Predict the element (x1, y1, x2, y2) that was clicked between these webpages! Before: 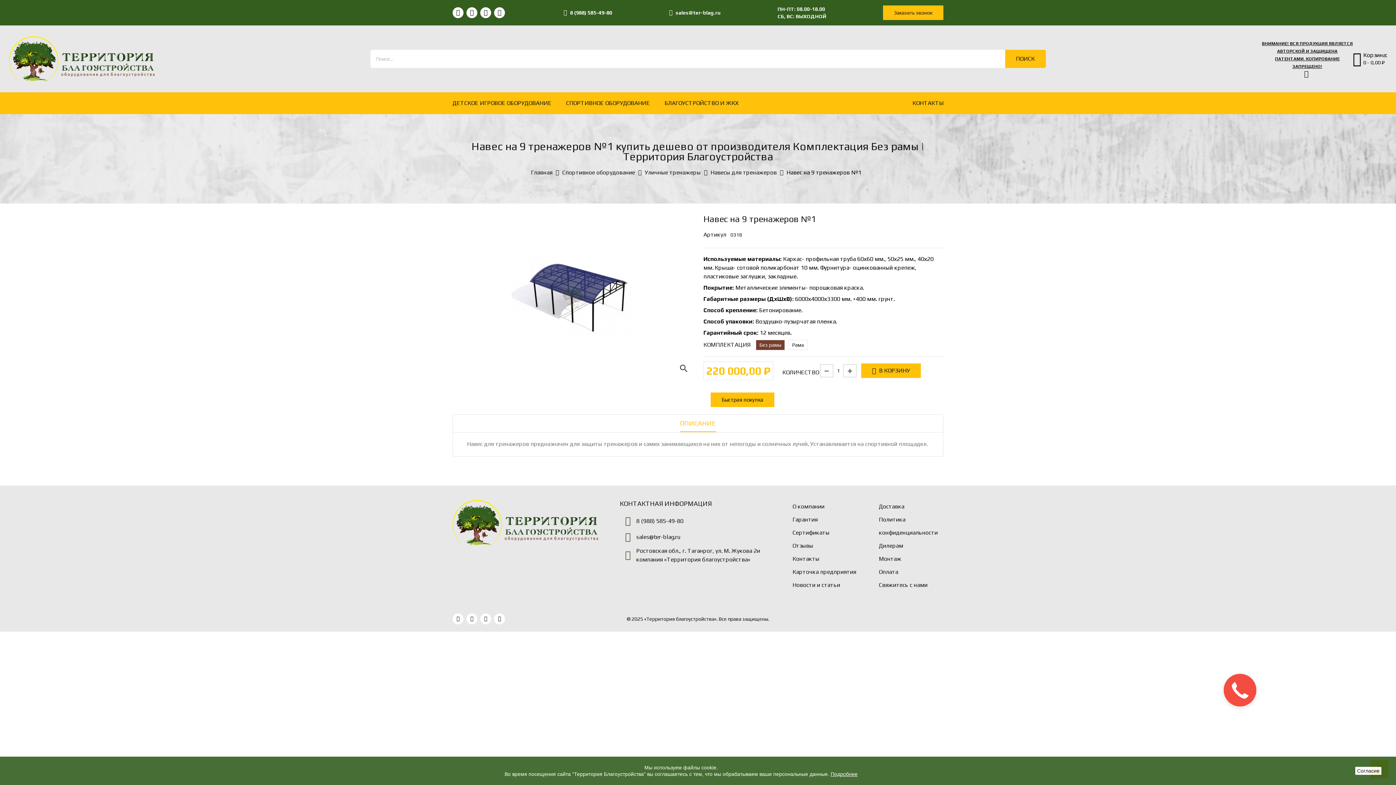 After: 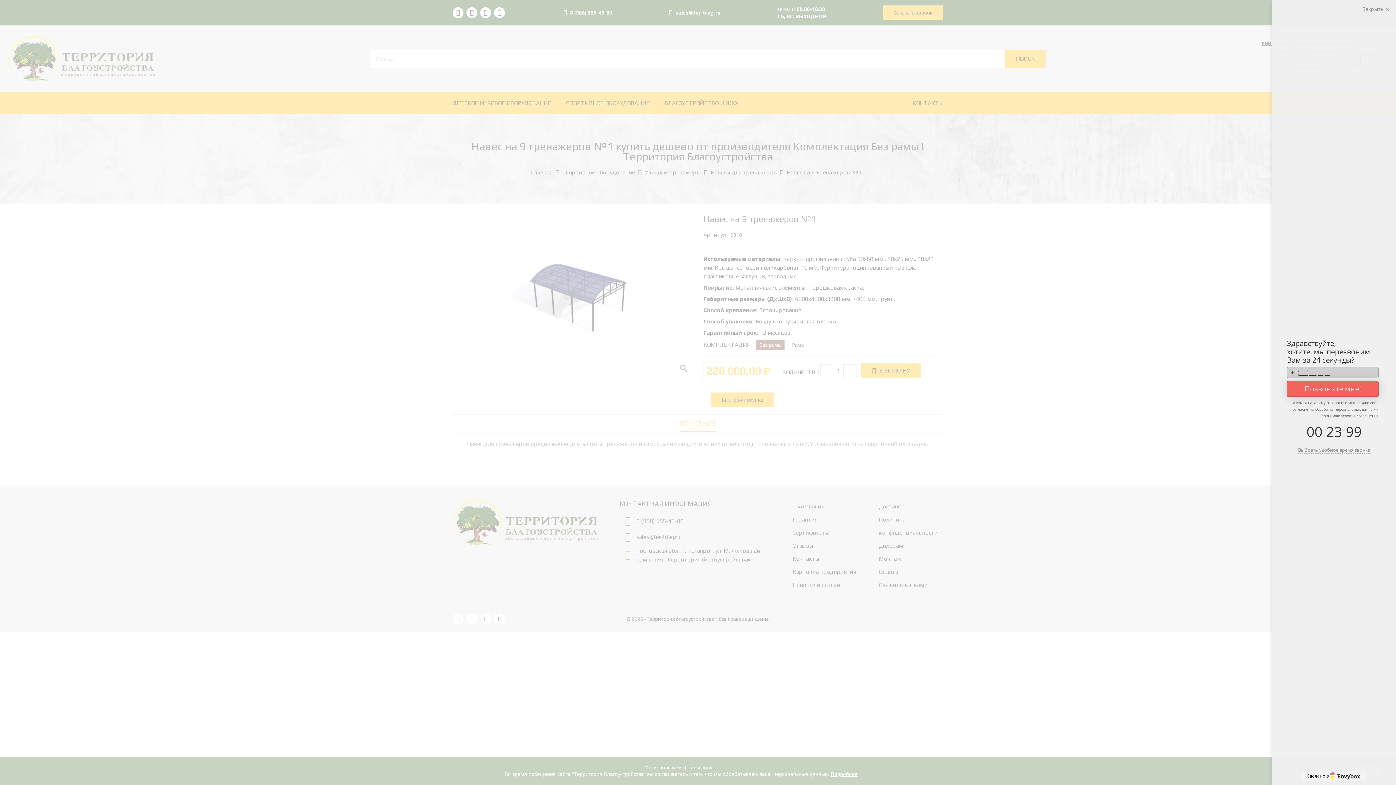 Action: bbox: (480, 7, 491, 18)